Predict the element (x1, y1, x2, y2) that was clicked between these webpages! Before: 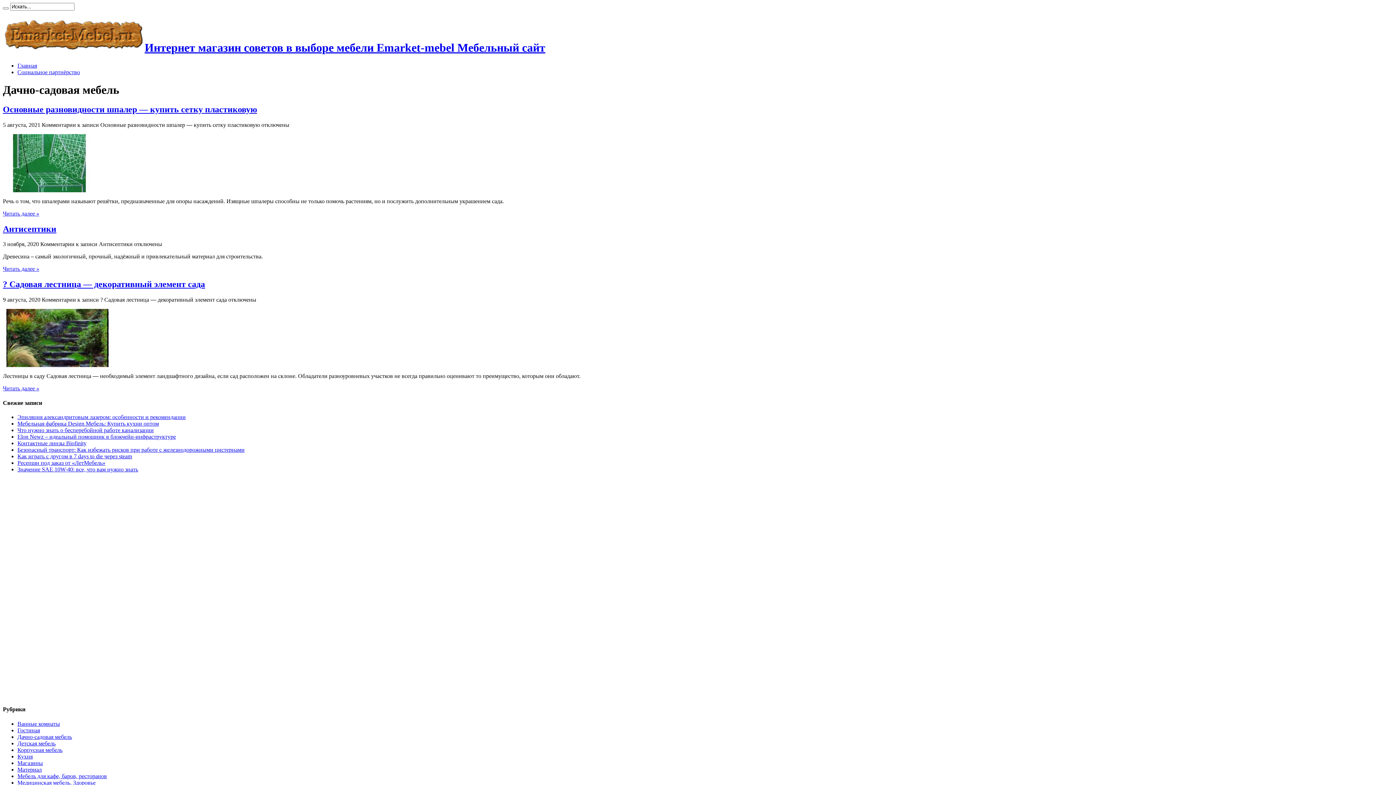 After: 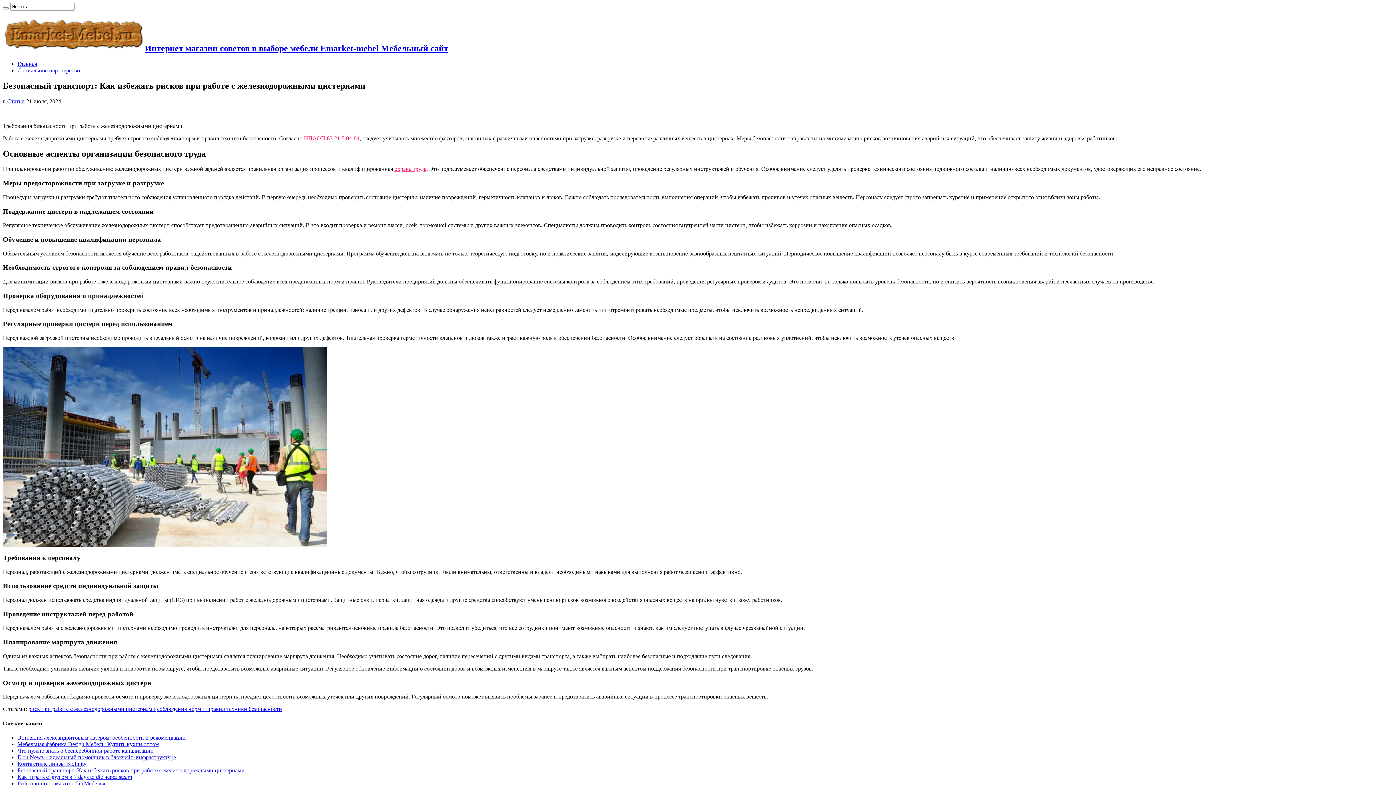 Action: label: Безопасный транспорт: Как избежать рисков при работе с железнодорожными цистернами bbox: (17, 446, 244, 453)